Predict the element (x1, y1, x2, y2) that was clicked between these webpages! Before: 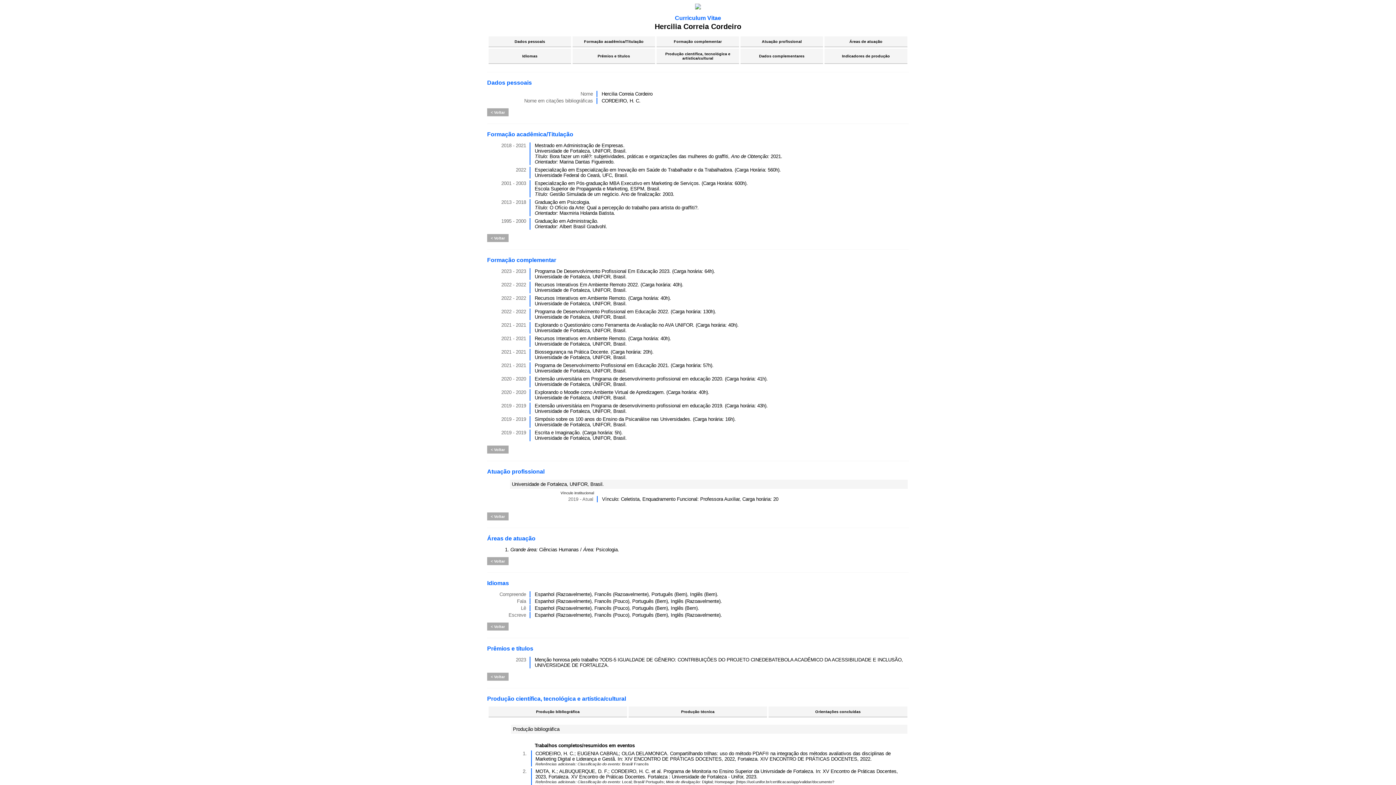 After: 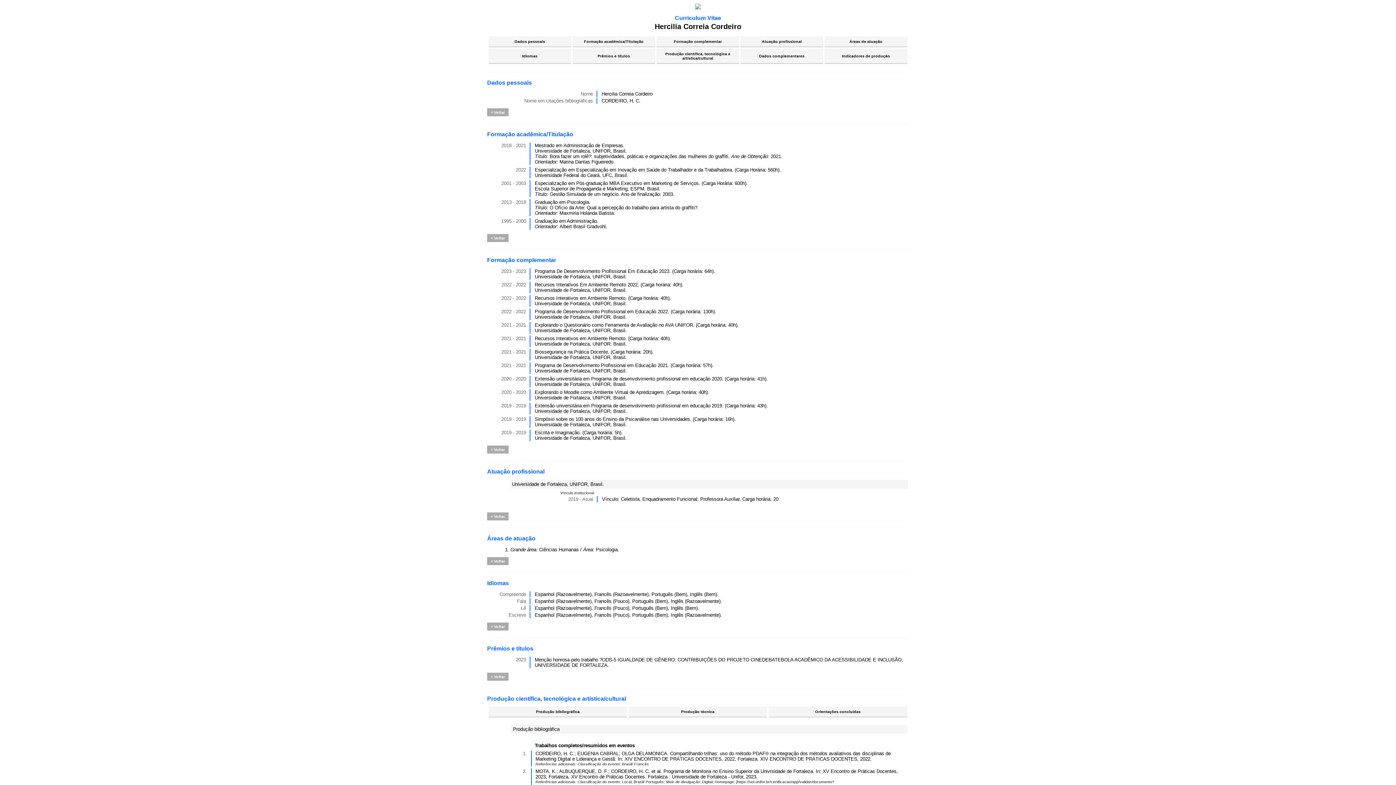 Action: label: Formação acadêmica/Titulação bbox: (487, 131, 909, 137)